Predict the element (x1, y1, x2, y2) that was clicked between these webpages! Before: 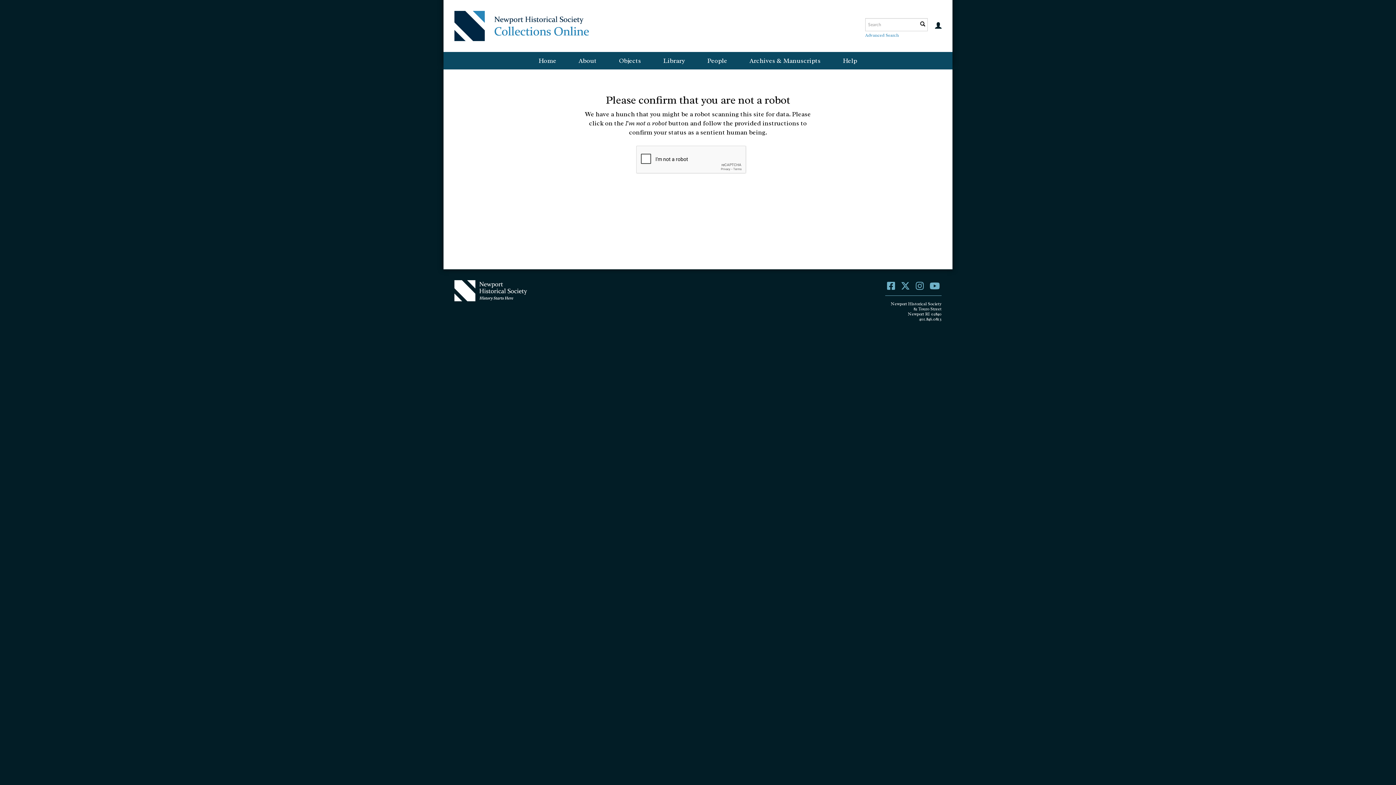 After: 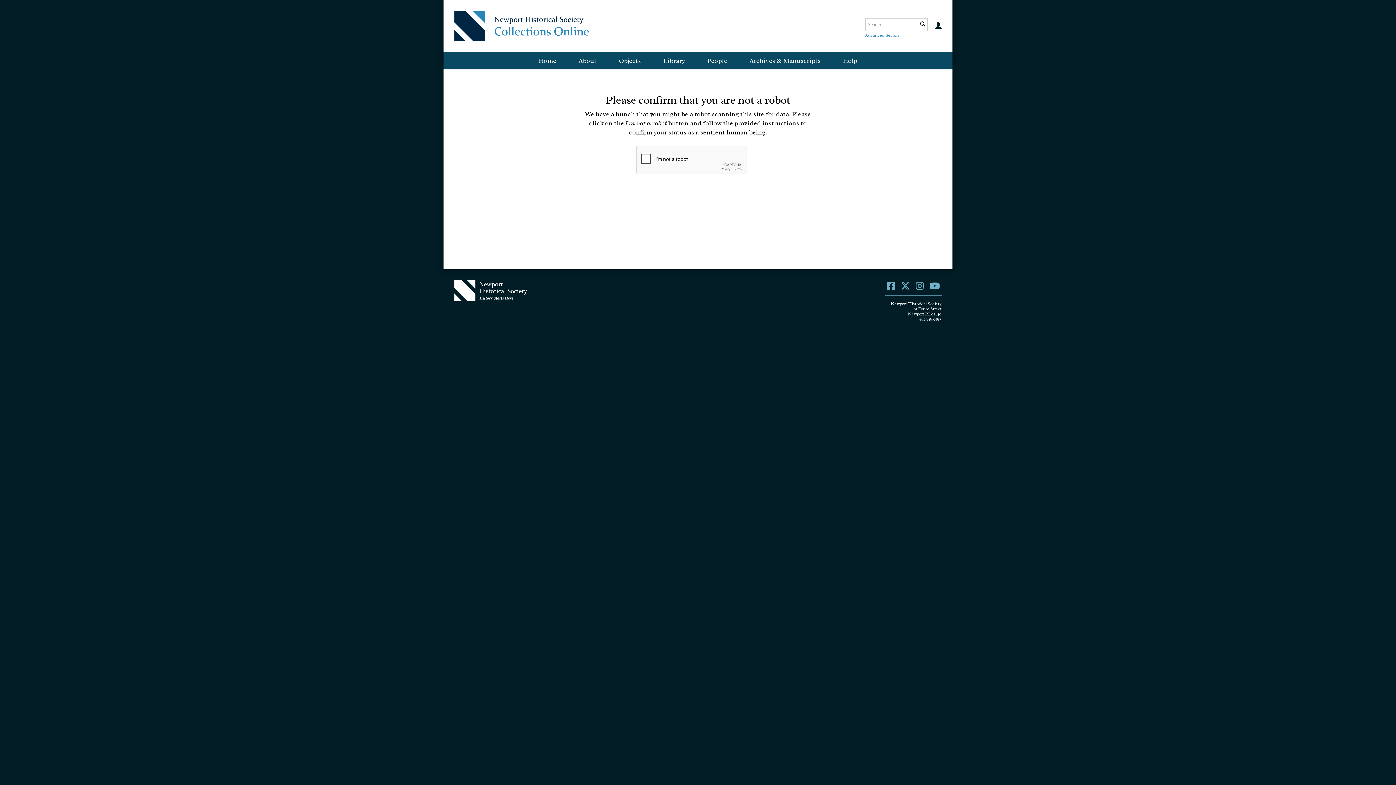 Action: bbox: (901, 280, 910, 292)